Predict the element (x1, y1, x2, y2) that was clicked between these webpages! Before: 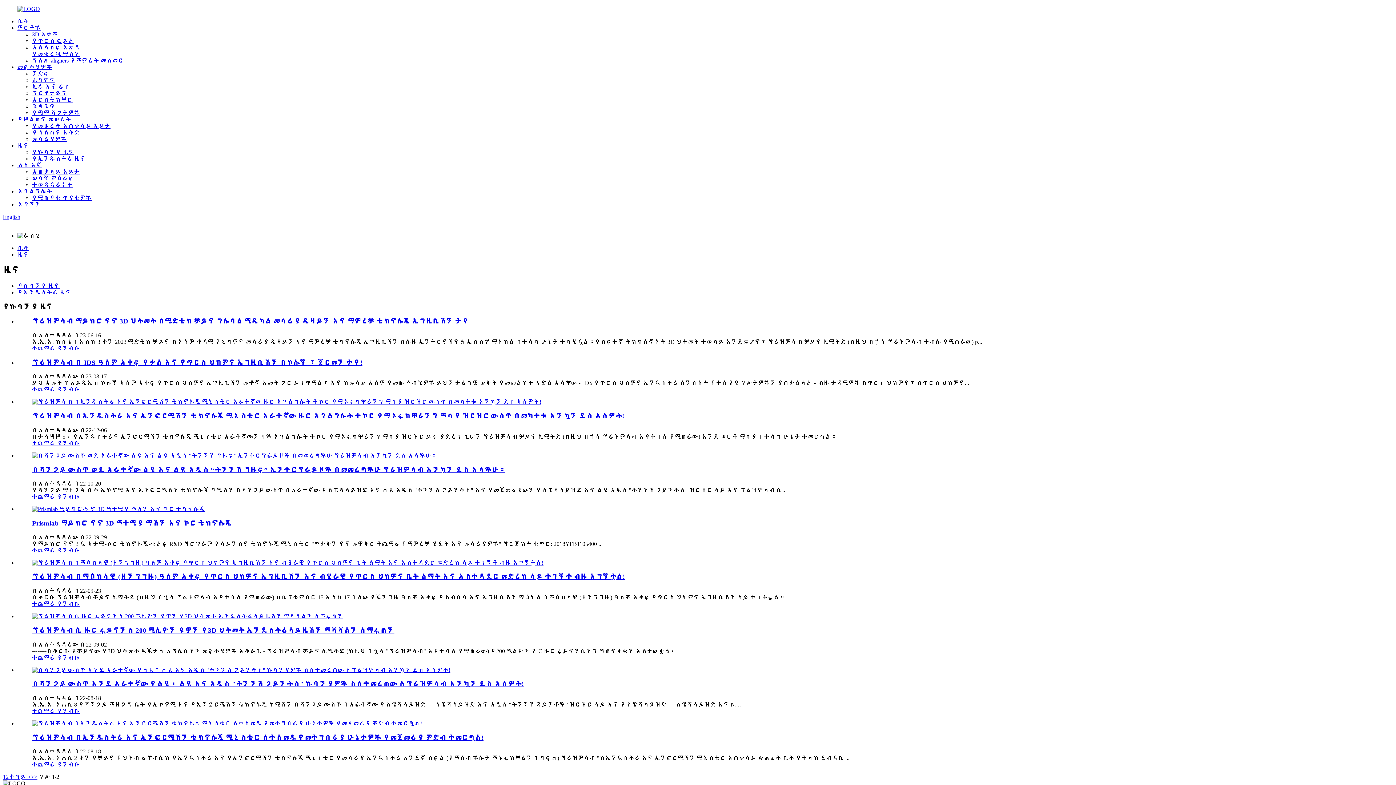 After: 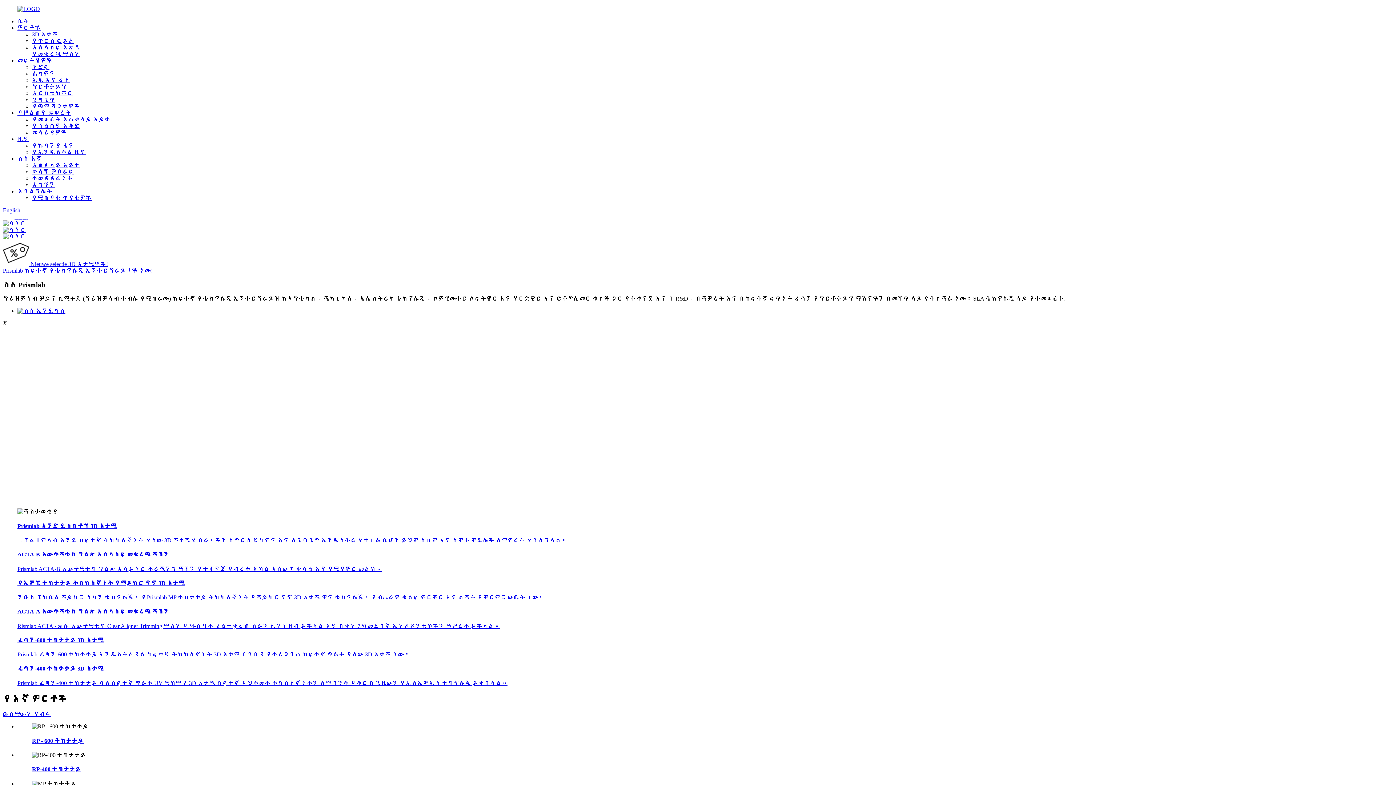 Action: label: ቤት bbox: (17, 245, 29, 251)